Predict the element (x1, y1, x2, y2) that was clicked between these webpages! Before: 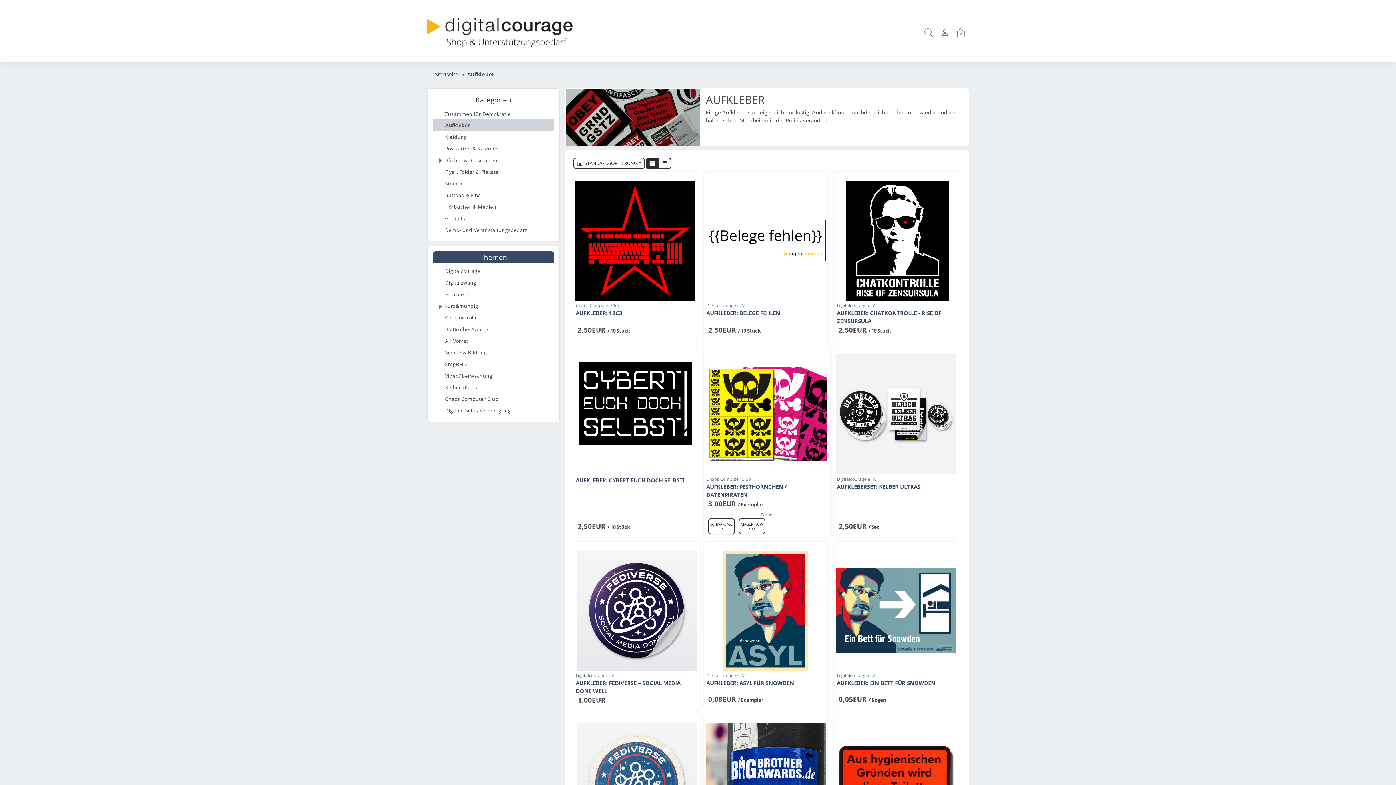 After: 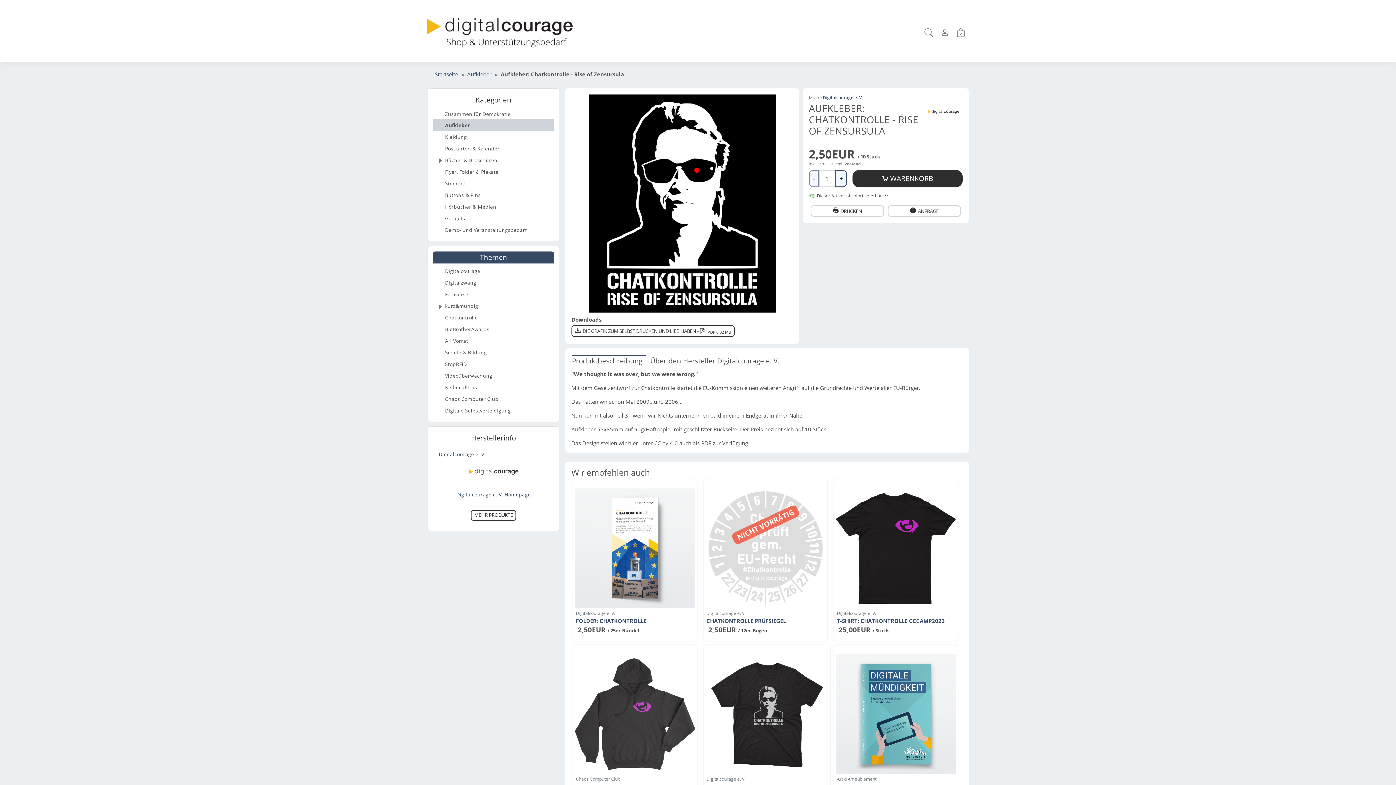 Action: bbox: (836, 180, 959, 300)